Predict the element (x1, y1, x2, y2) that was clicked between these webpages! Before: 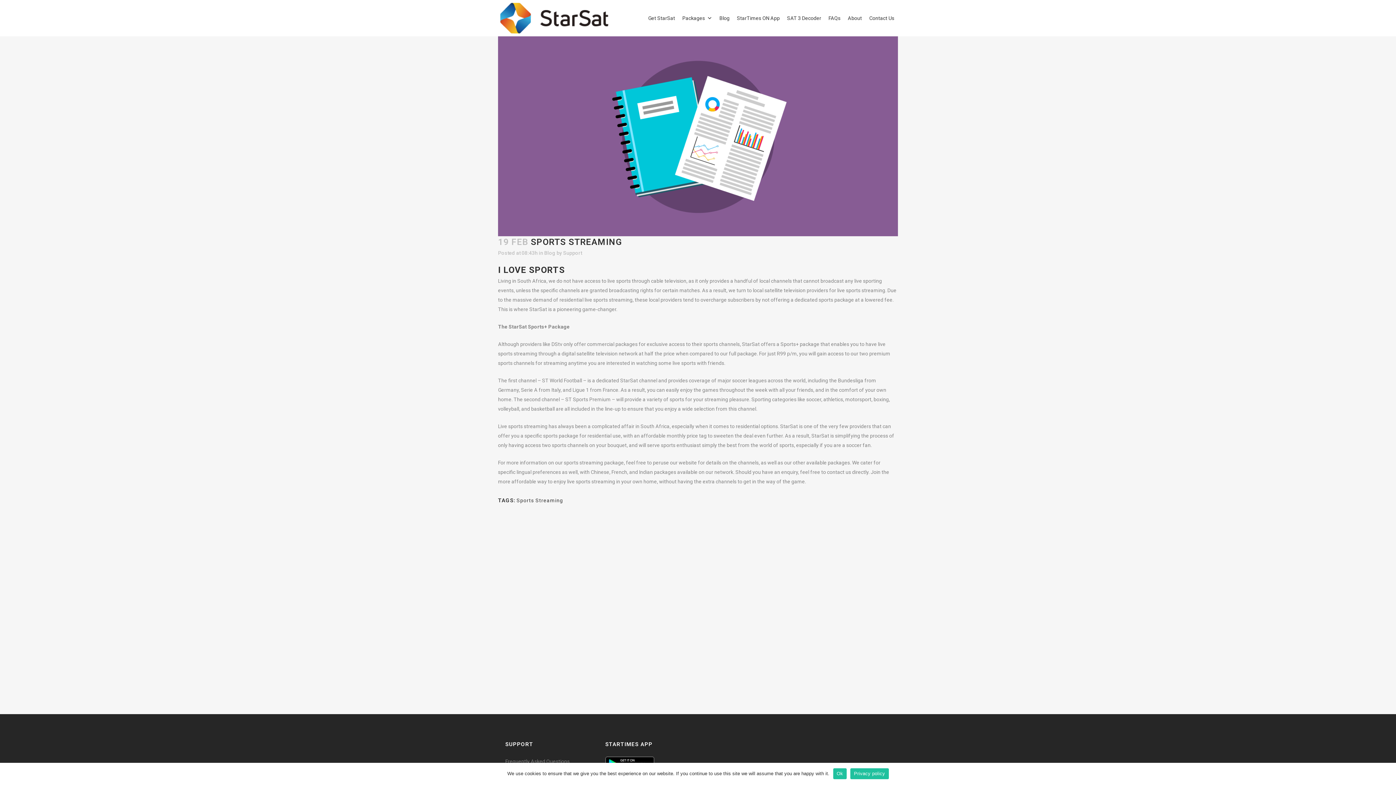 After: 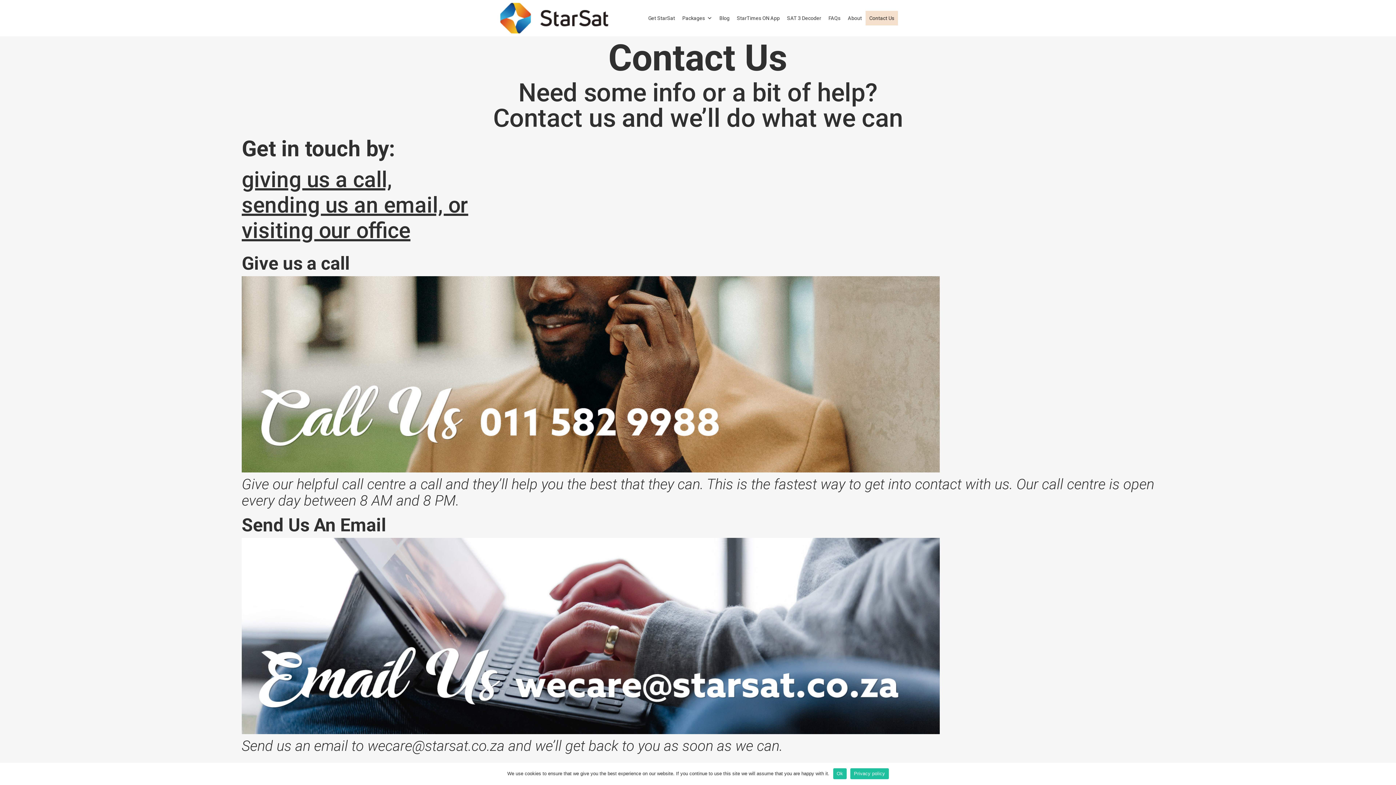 Action: bbox: (865, 10, 898, 25) label: Contact Us